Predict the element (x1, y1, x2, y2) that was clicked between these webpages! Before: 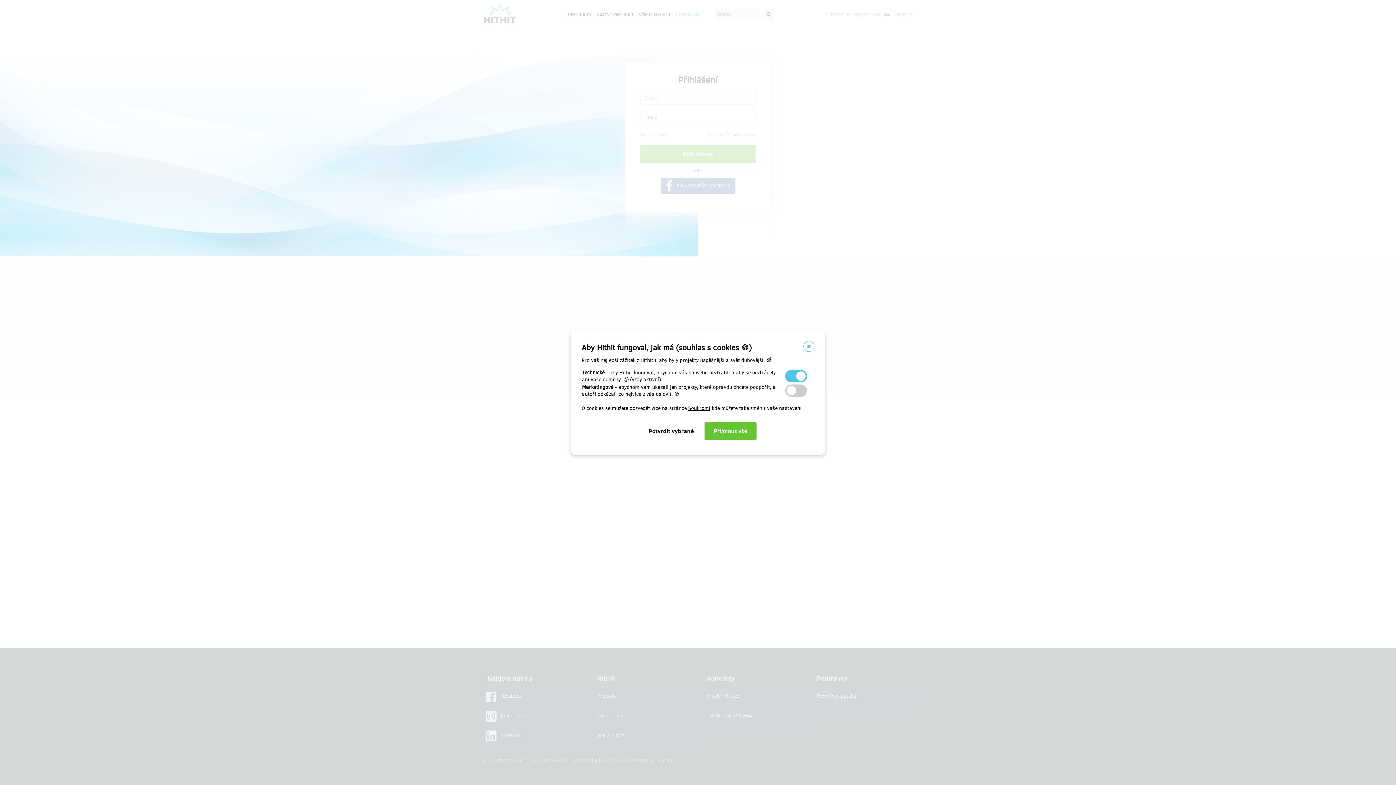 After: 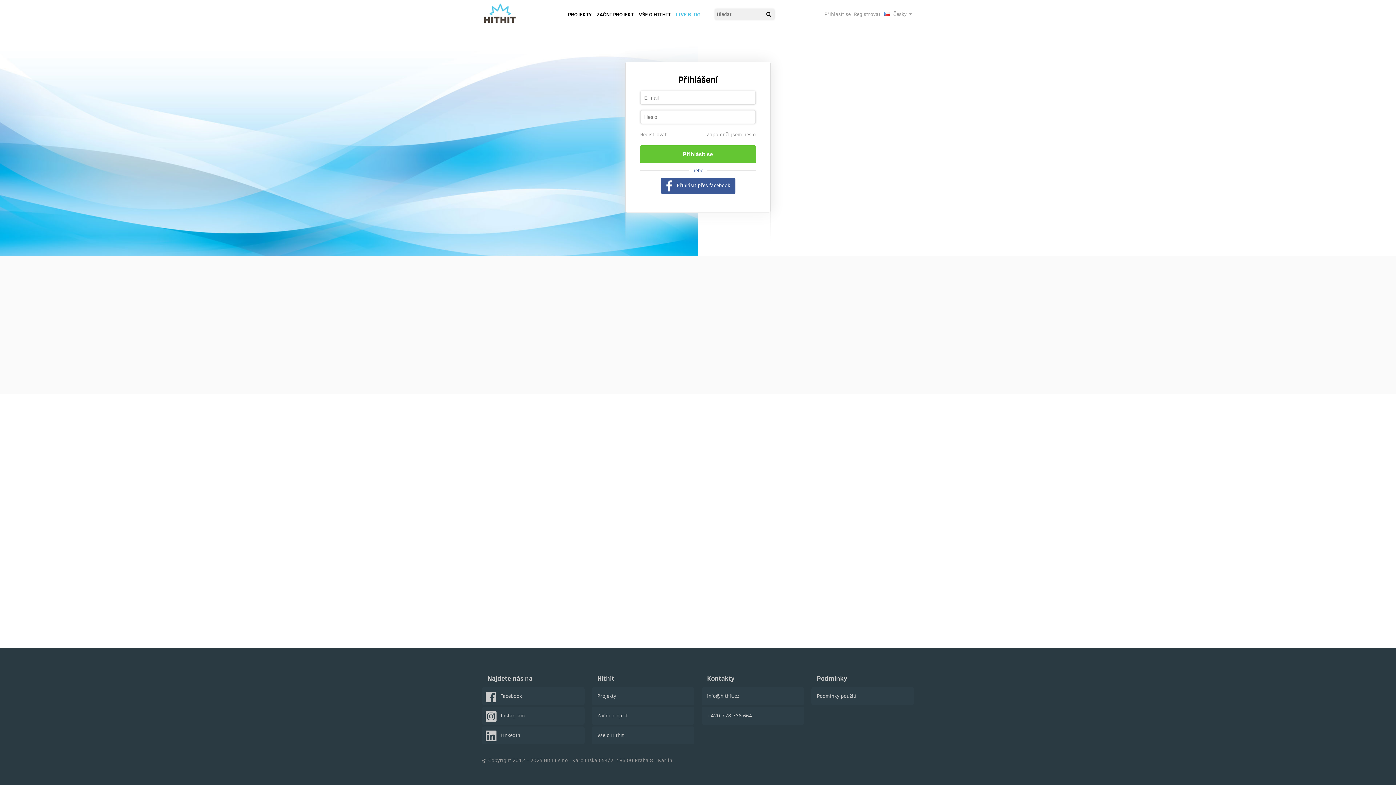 Action: bbox: (803, 341, 814, 352)